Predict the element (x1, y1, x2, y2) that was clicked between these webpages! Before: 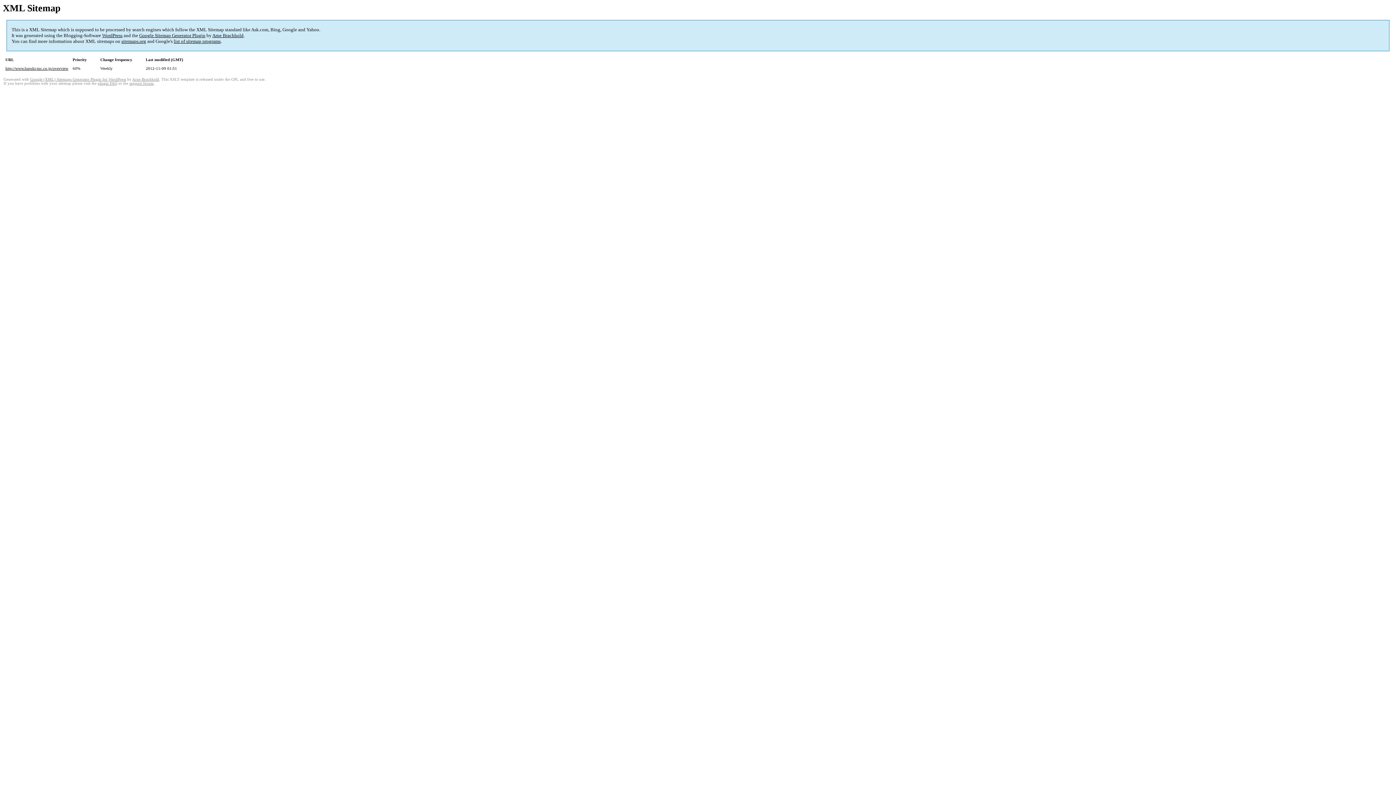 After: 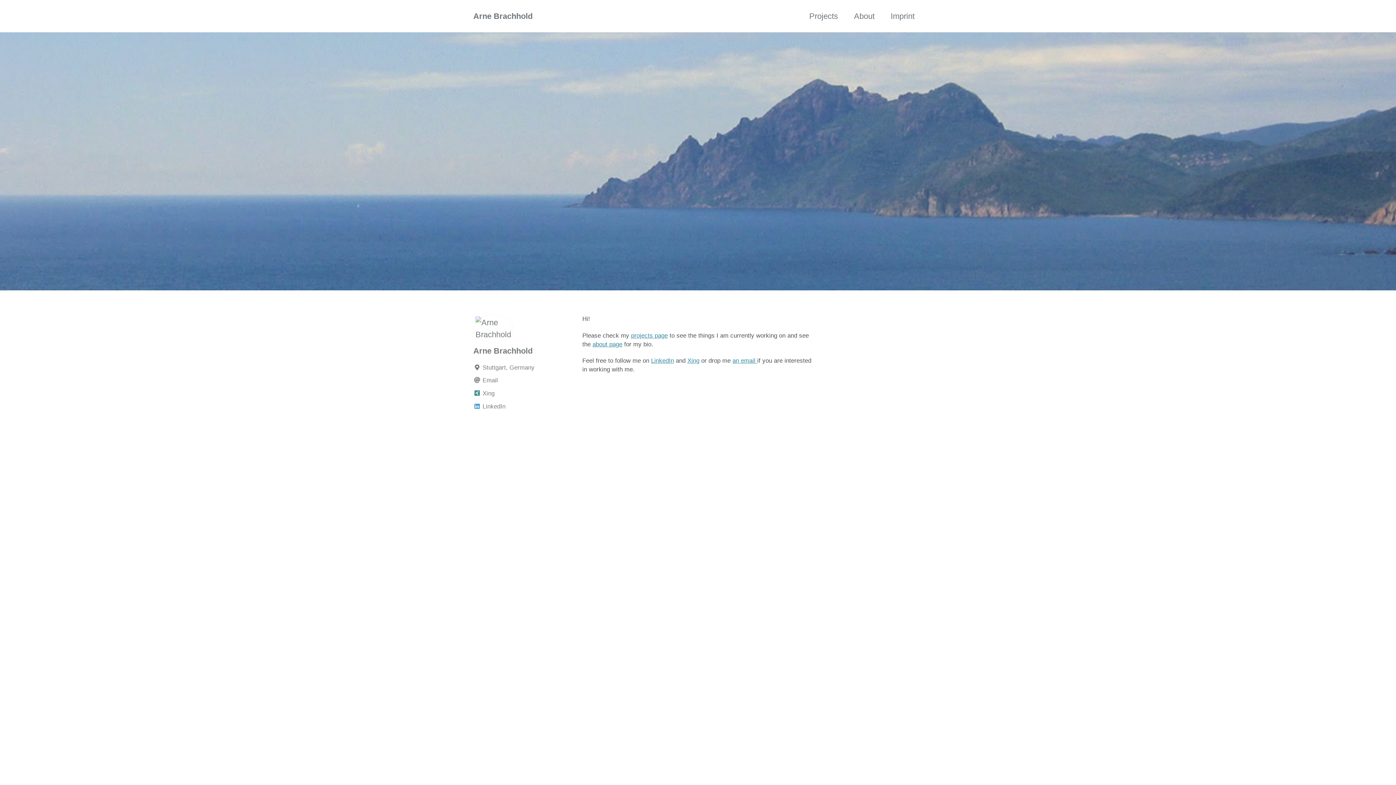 Action: bbox: (132, 77, 159, 81) label: Arne Brachhold